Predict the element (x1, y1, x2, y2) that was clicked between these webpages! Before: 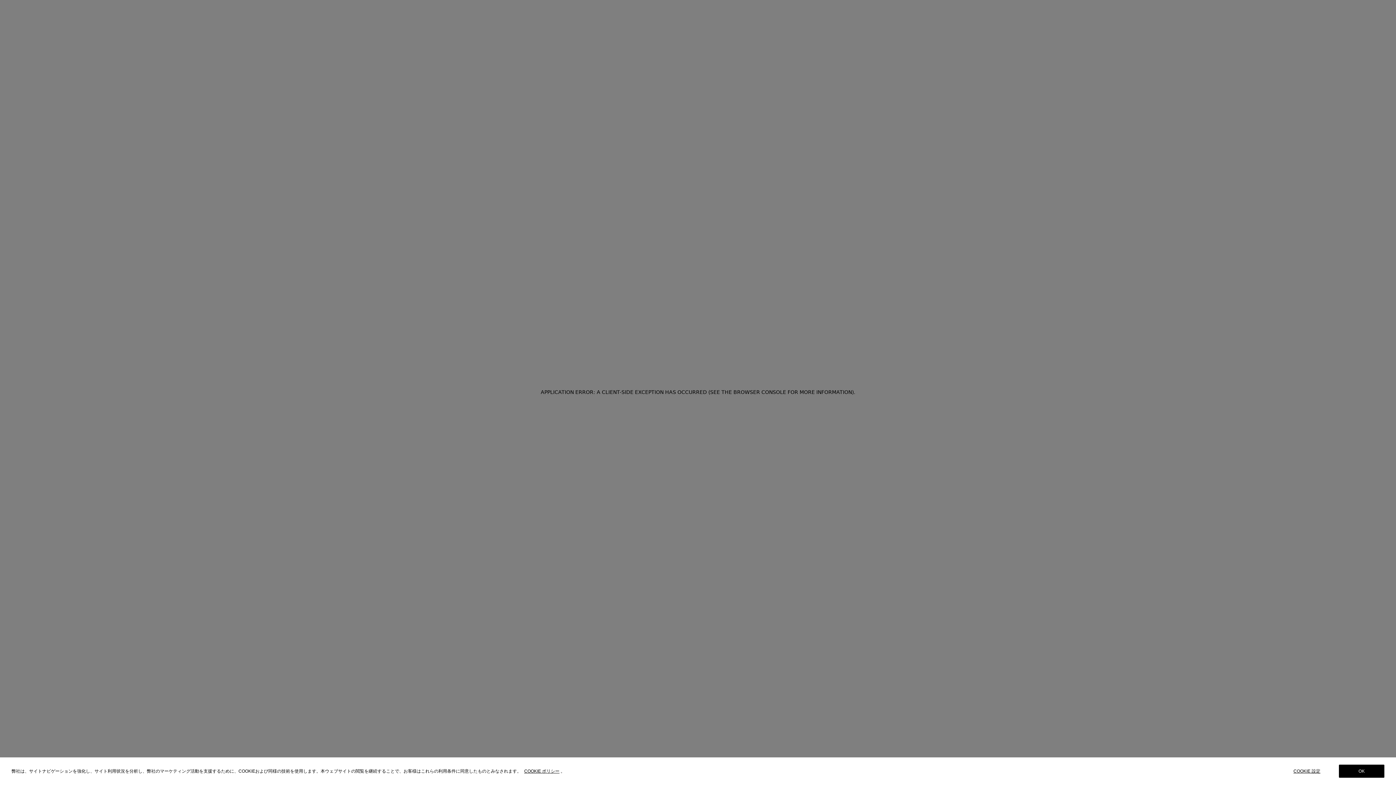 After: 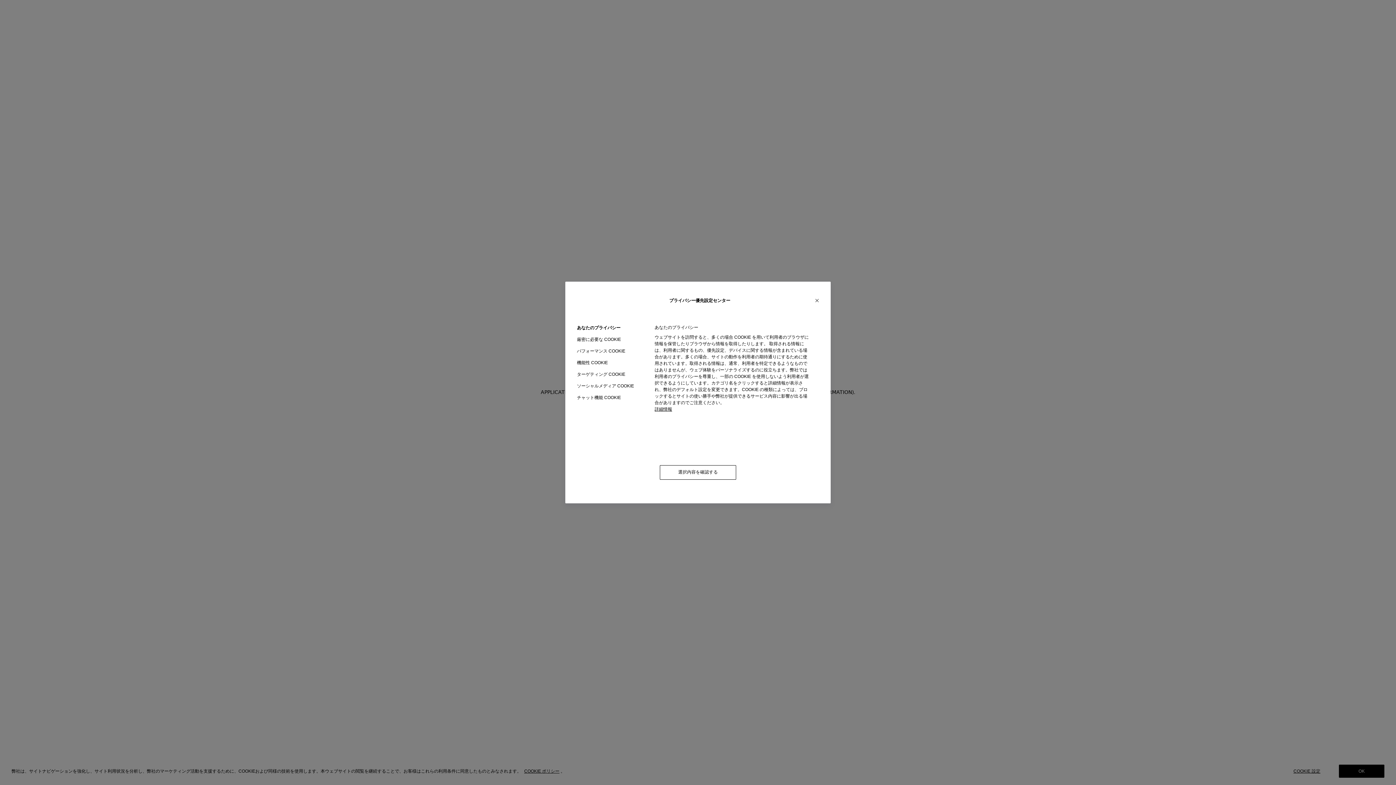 Action: bbox: (1293, 769, 1339, 774) label: COOKIE 設定